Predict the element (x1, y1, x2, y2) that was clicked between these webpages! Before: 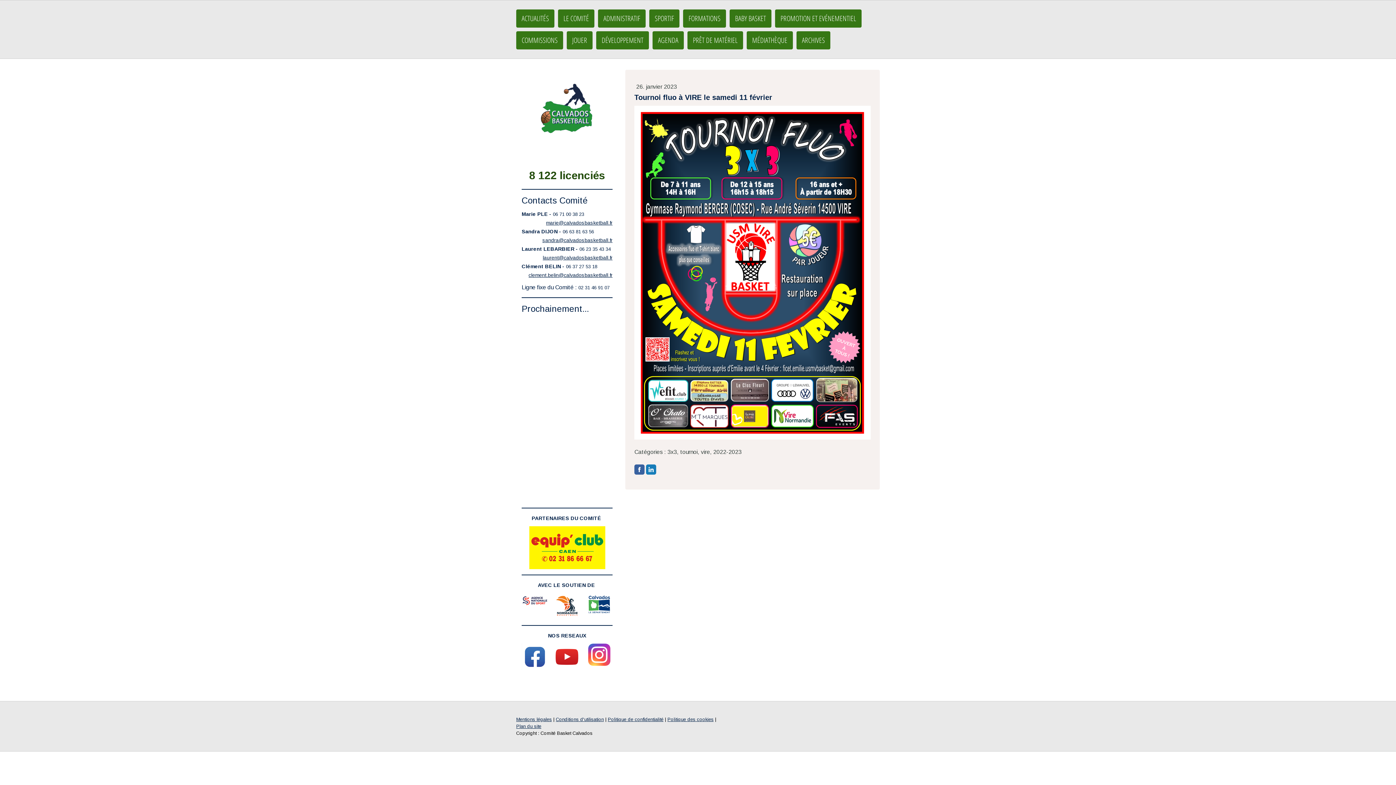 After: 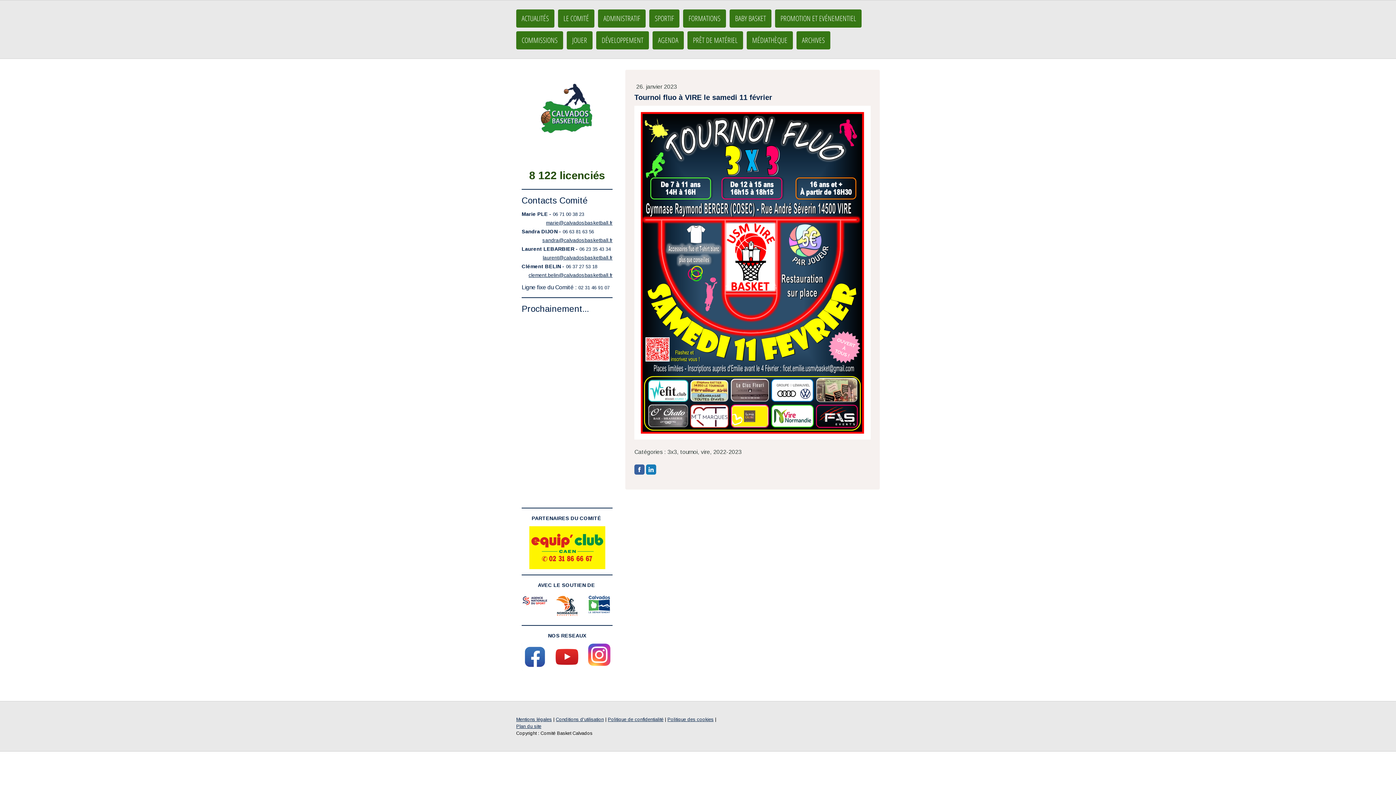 Action: bbox: (553, 594, 580, 600)